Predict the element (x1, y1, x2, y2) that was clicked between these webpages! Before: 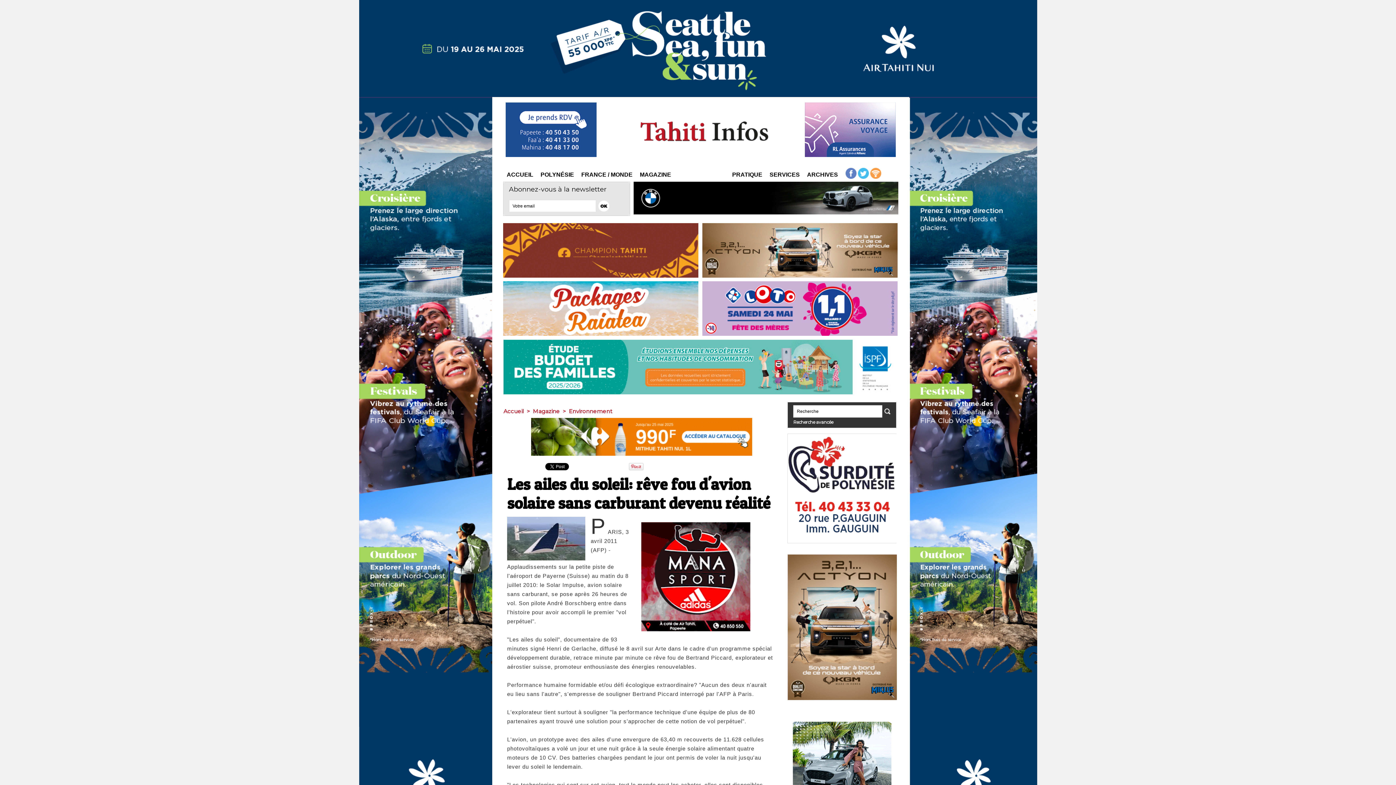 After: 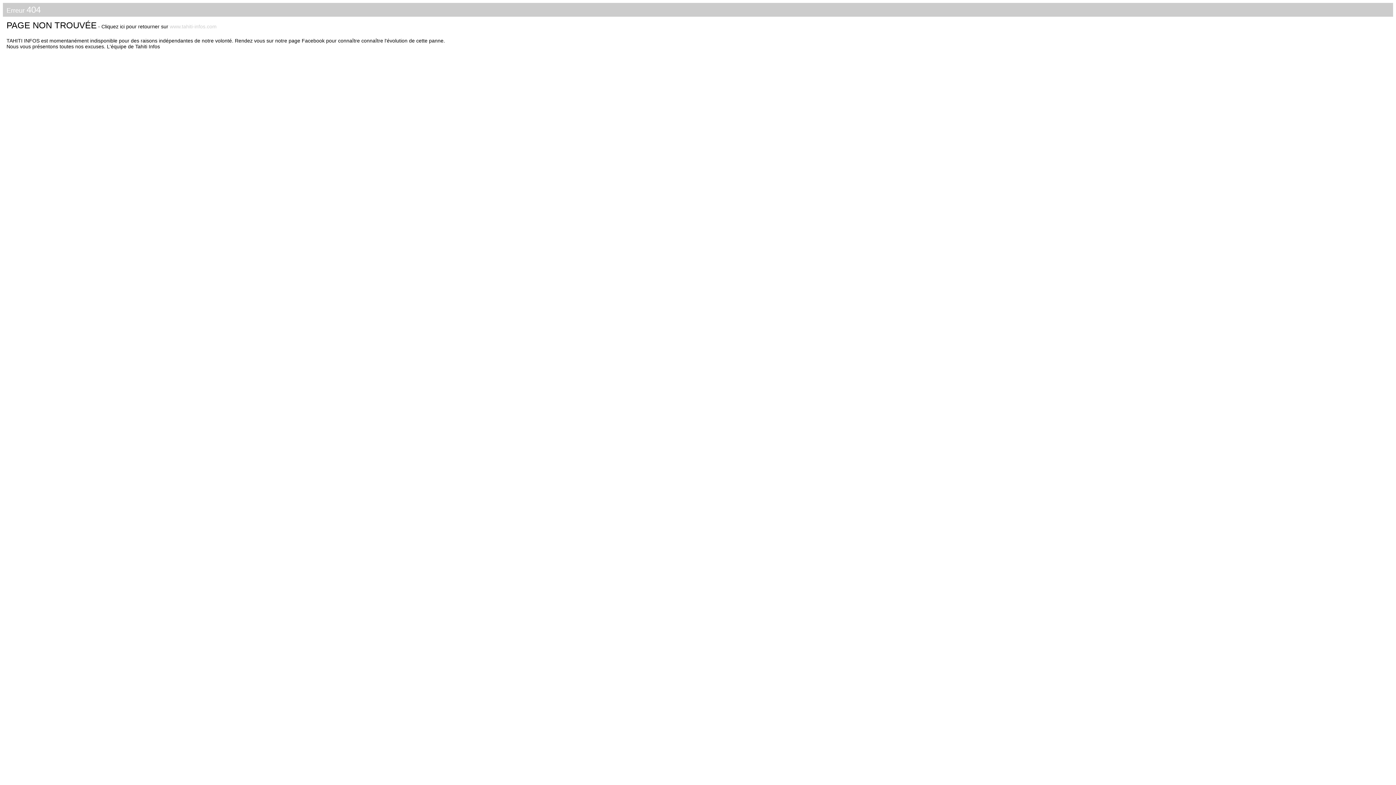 Action: bbox: (503, 281, 698, 285)